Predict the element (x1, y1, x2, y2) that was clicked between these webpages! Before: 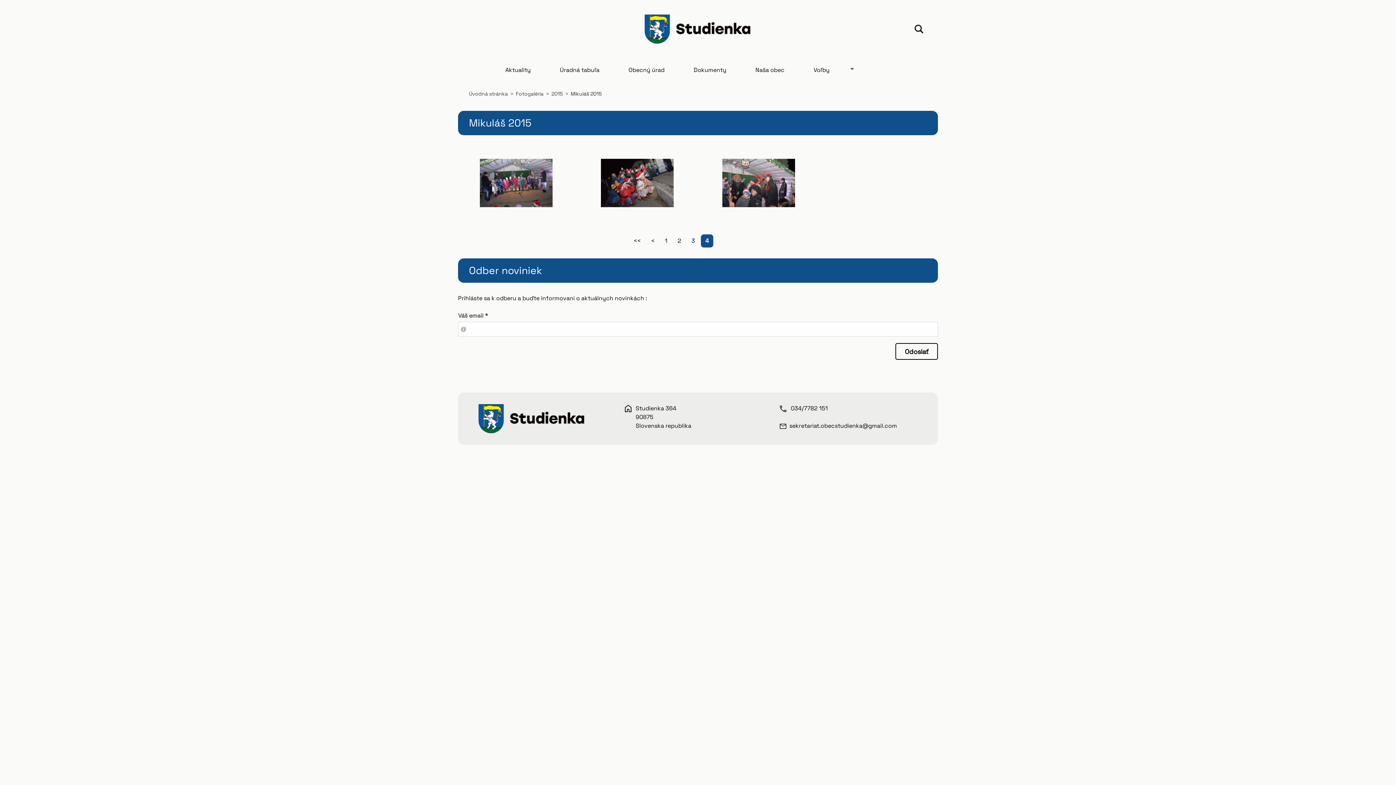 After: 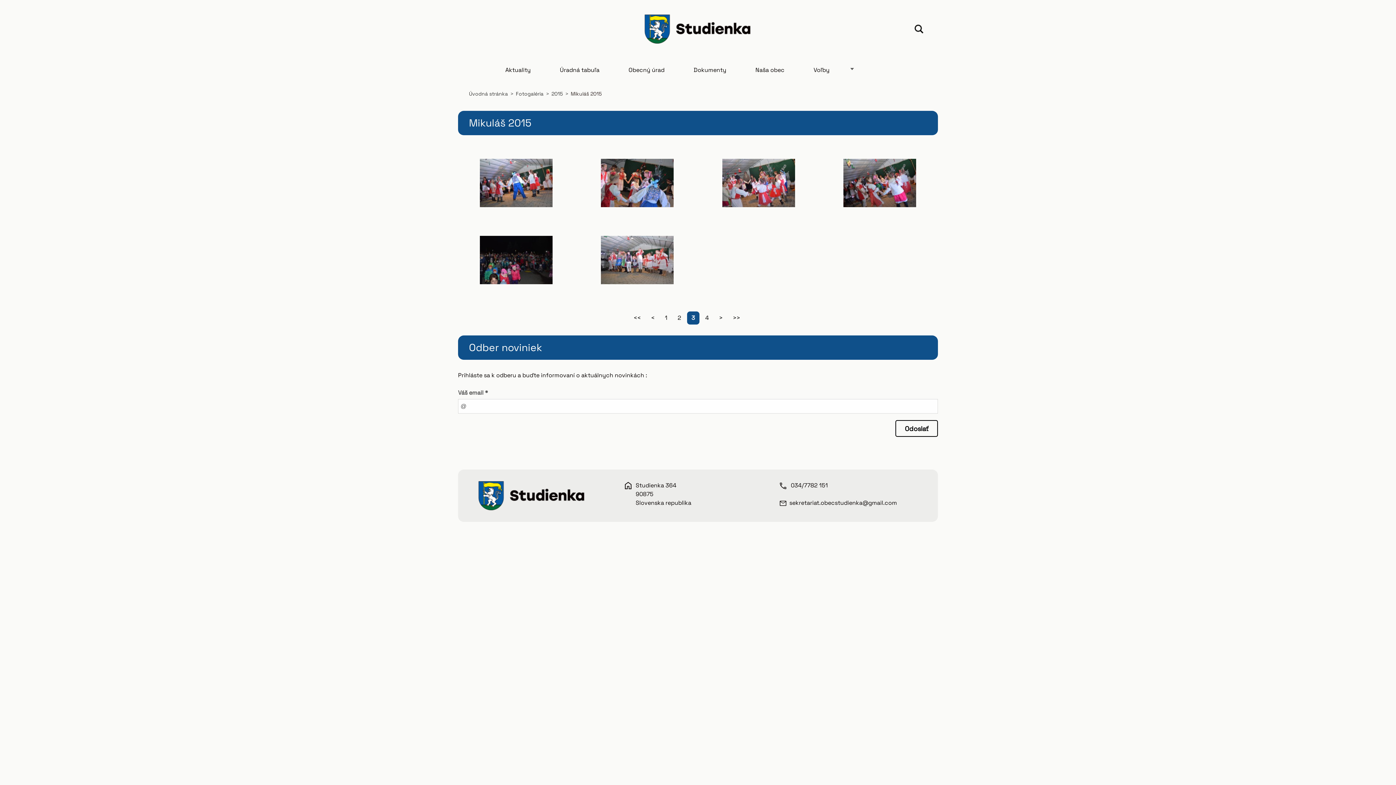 Action: label: < bbox: (646, 234, 659, 247)